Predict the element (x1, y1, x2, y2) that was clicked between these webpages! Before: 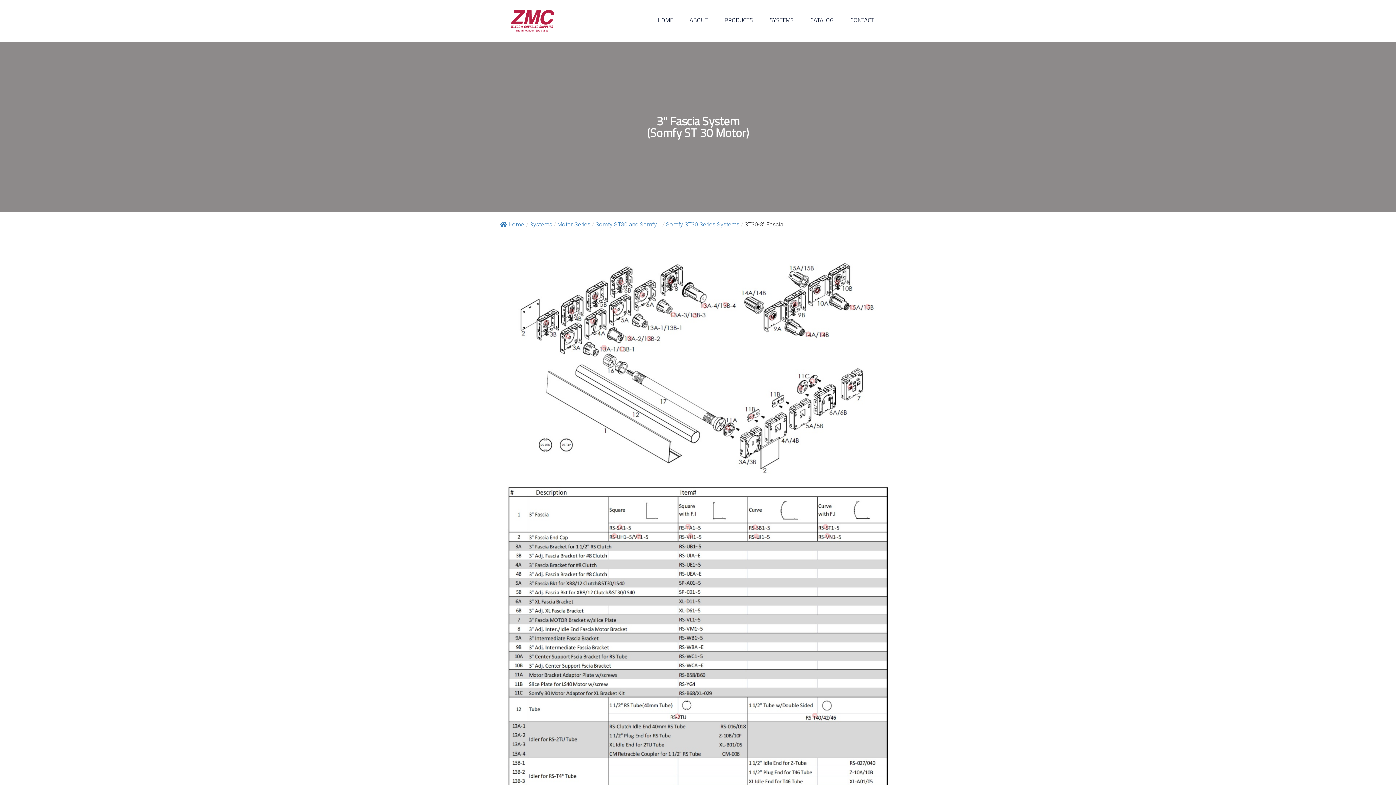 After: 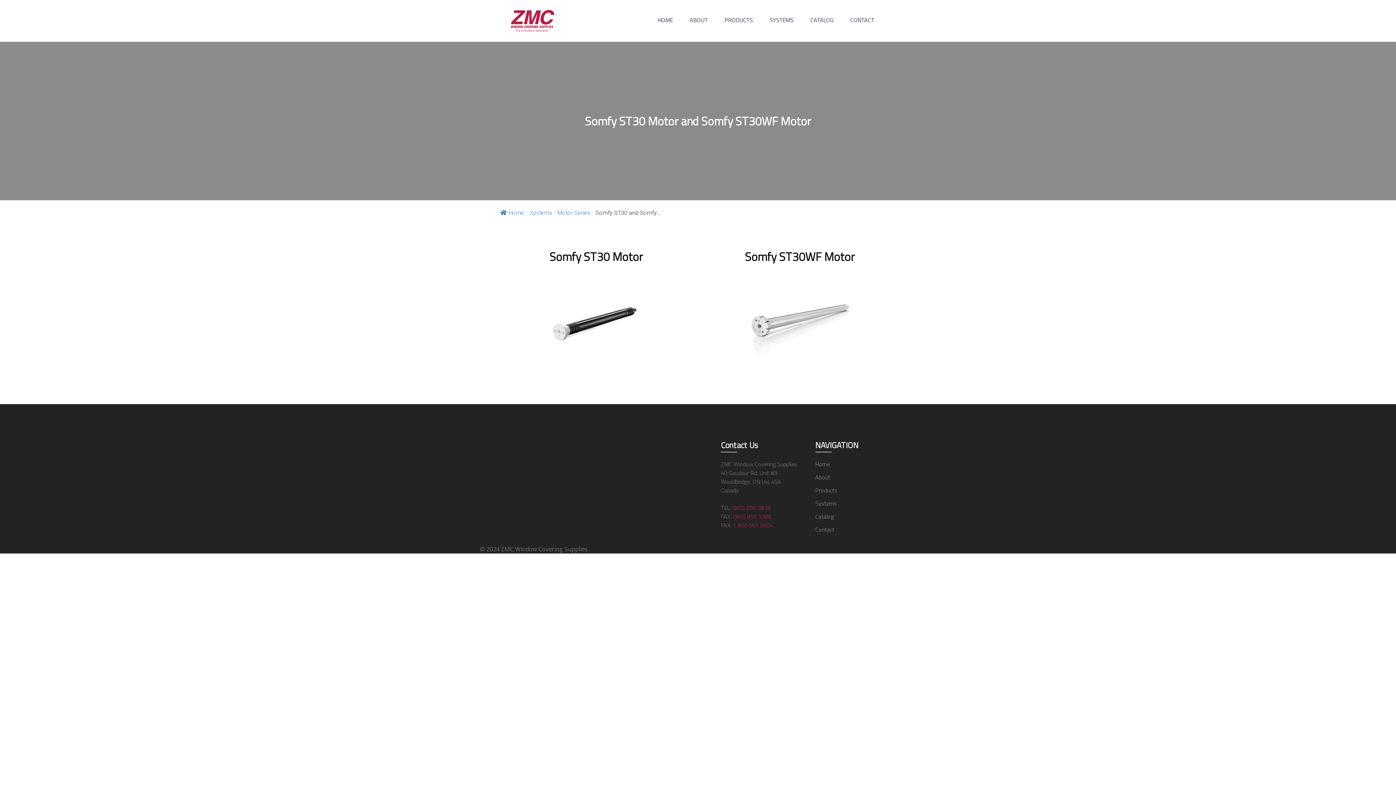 Action: label: Somfy ST30 and Somfy... bbox: (595, 221, 661, 228)